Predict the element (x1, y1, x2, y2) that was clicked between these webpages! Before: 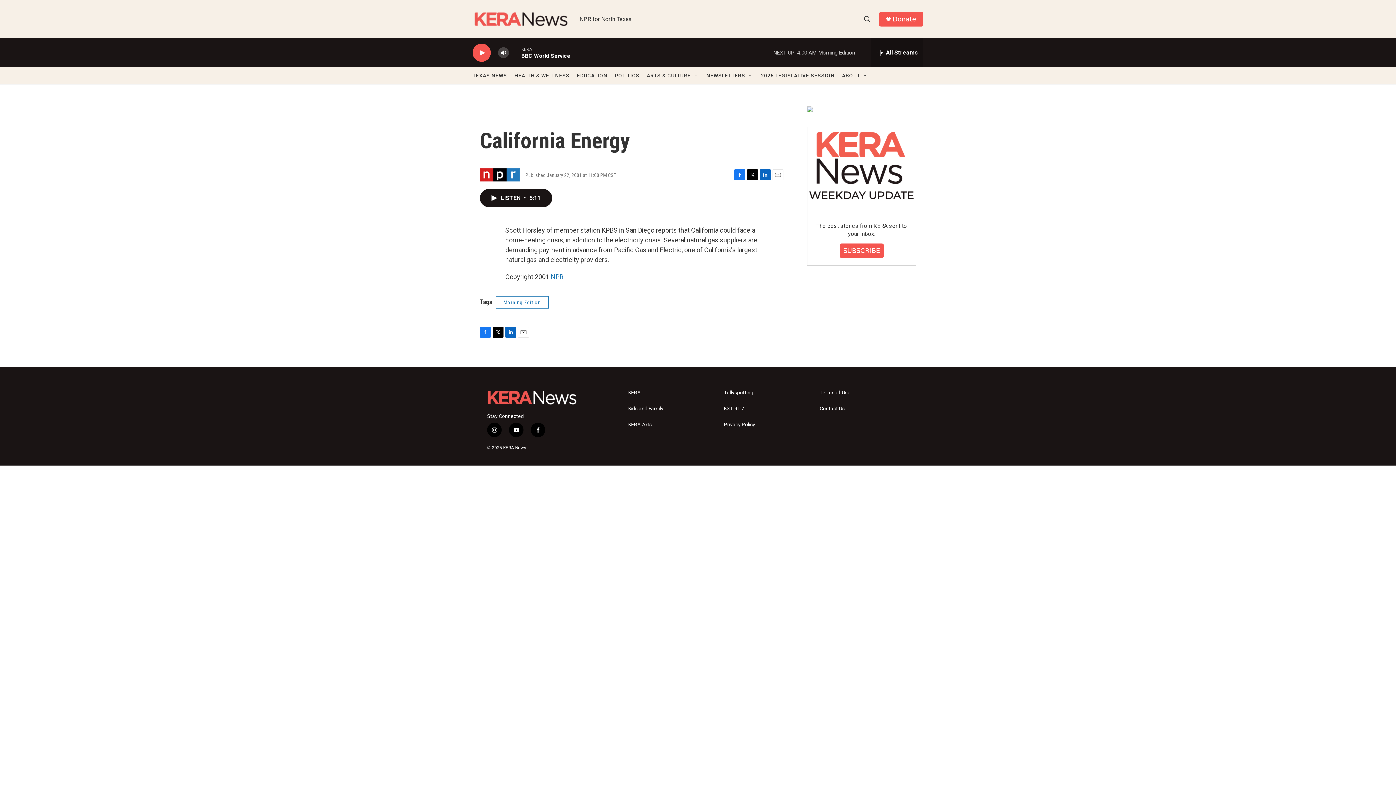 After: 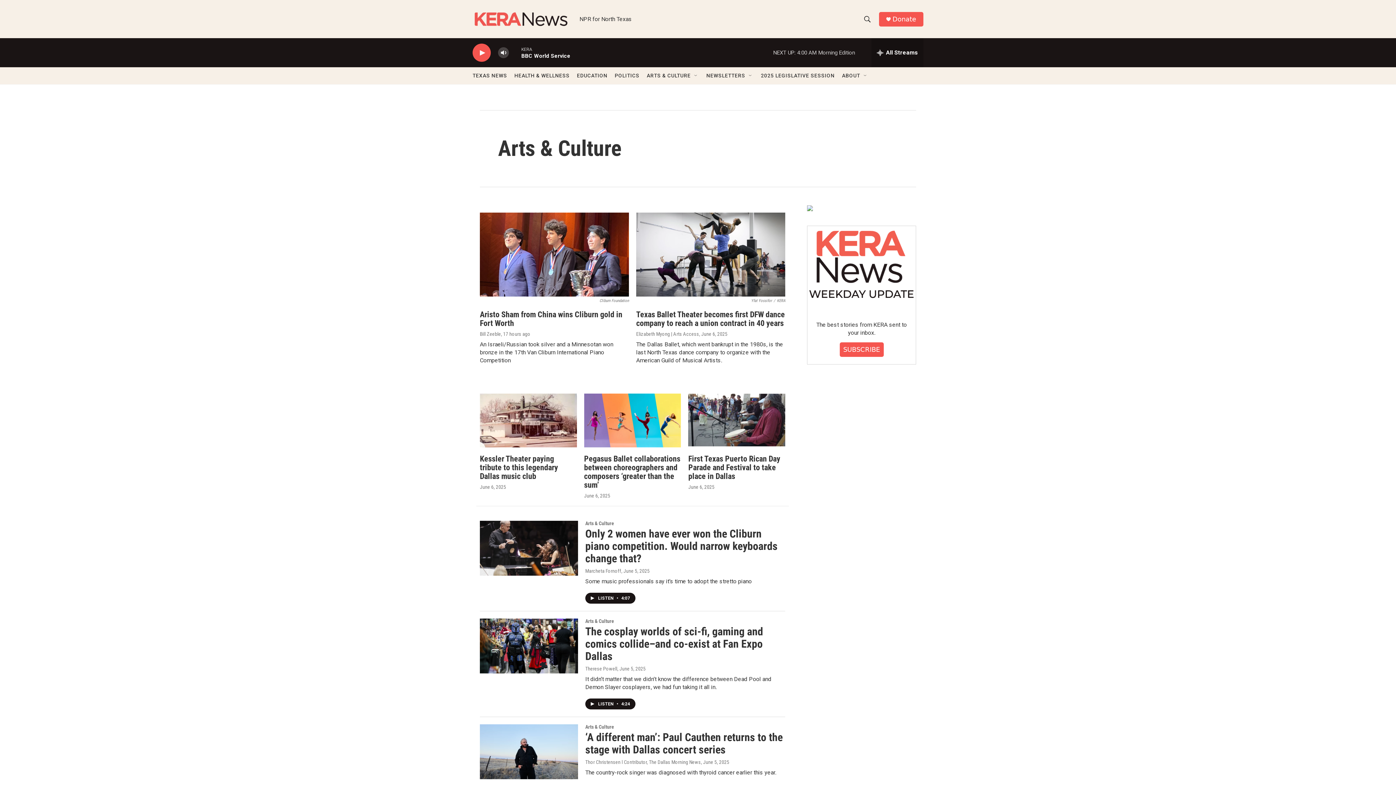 Action: bbox: (628, 422, 717, 427) label: KERA Arts